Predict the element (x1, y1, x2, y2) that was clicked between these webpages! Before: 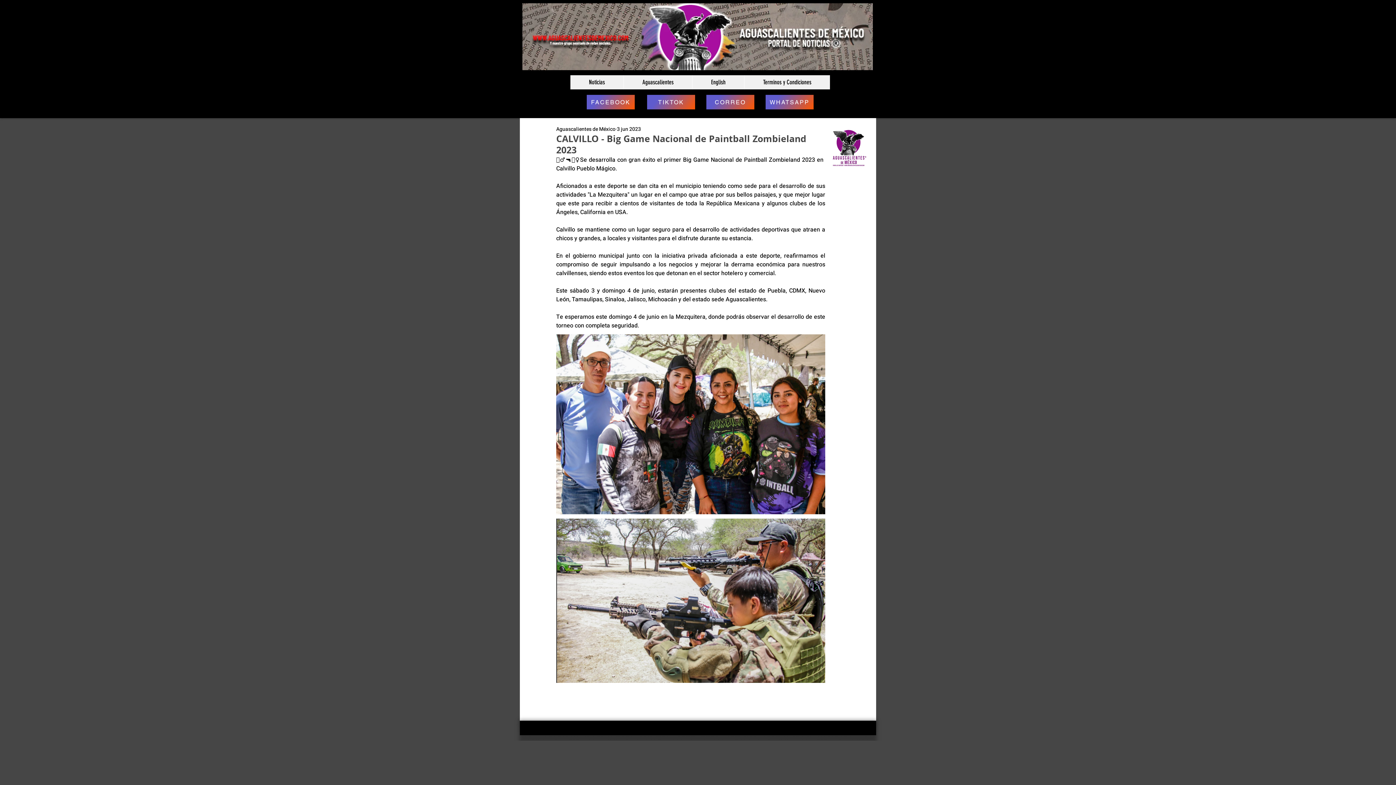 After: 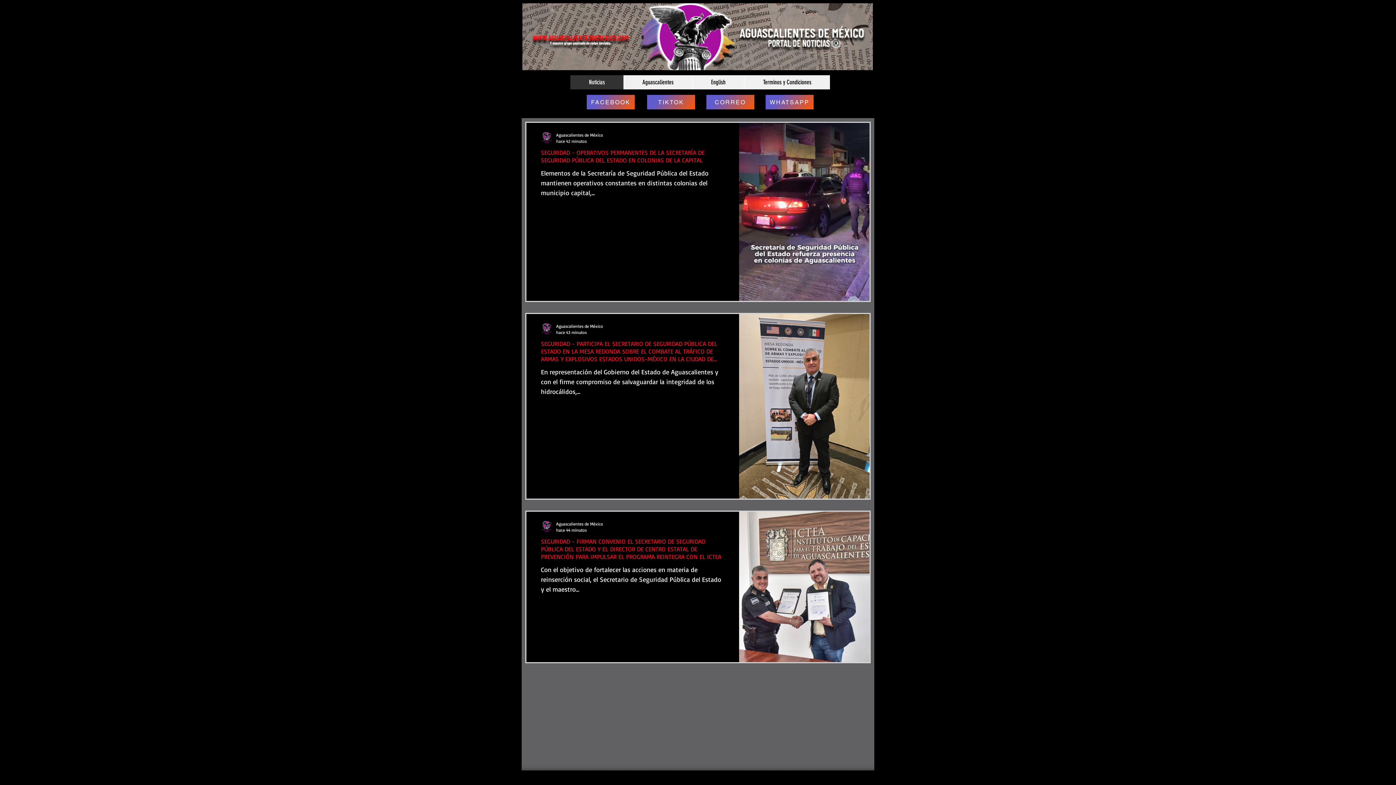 Action: label: Noticias bbox: (570, 75, 623, 89)